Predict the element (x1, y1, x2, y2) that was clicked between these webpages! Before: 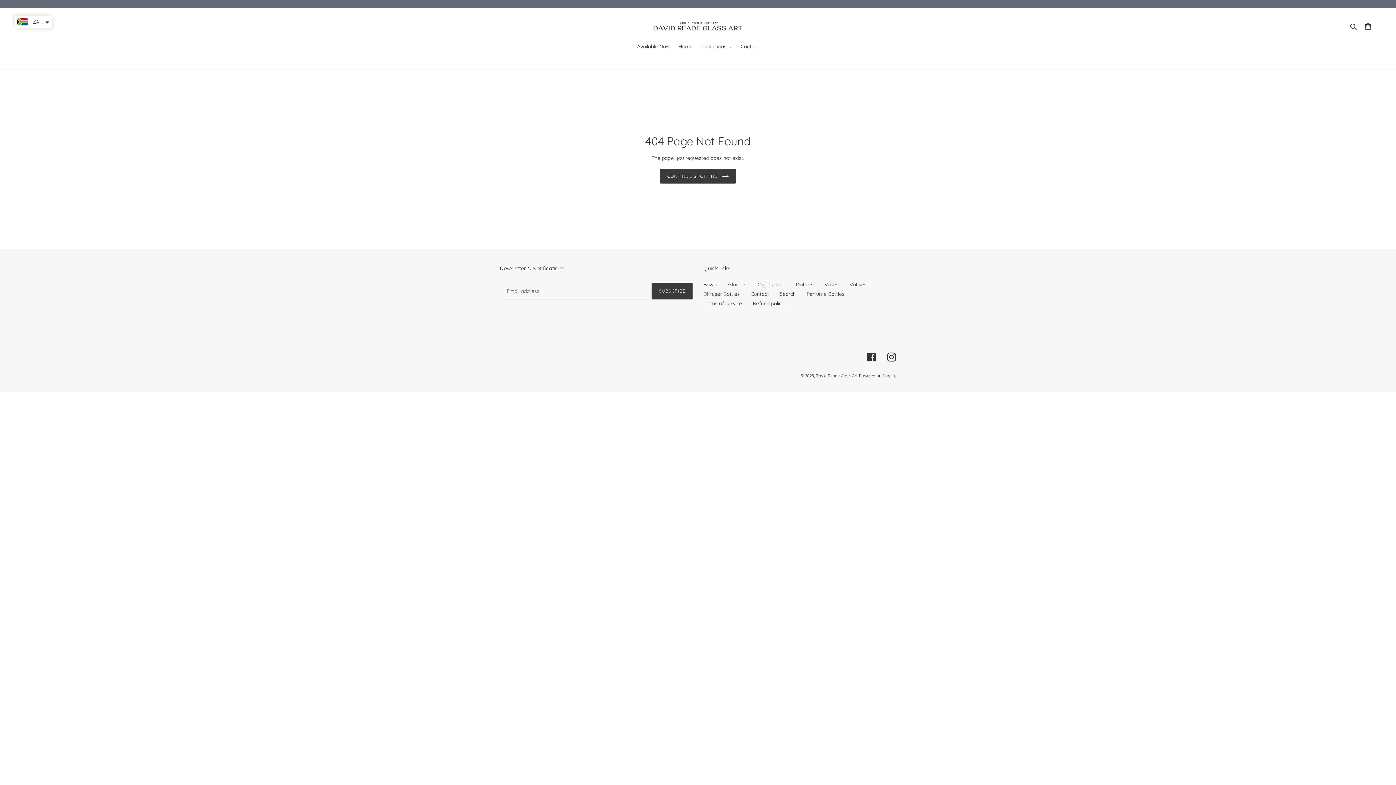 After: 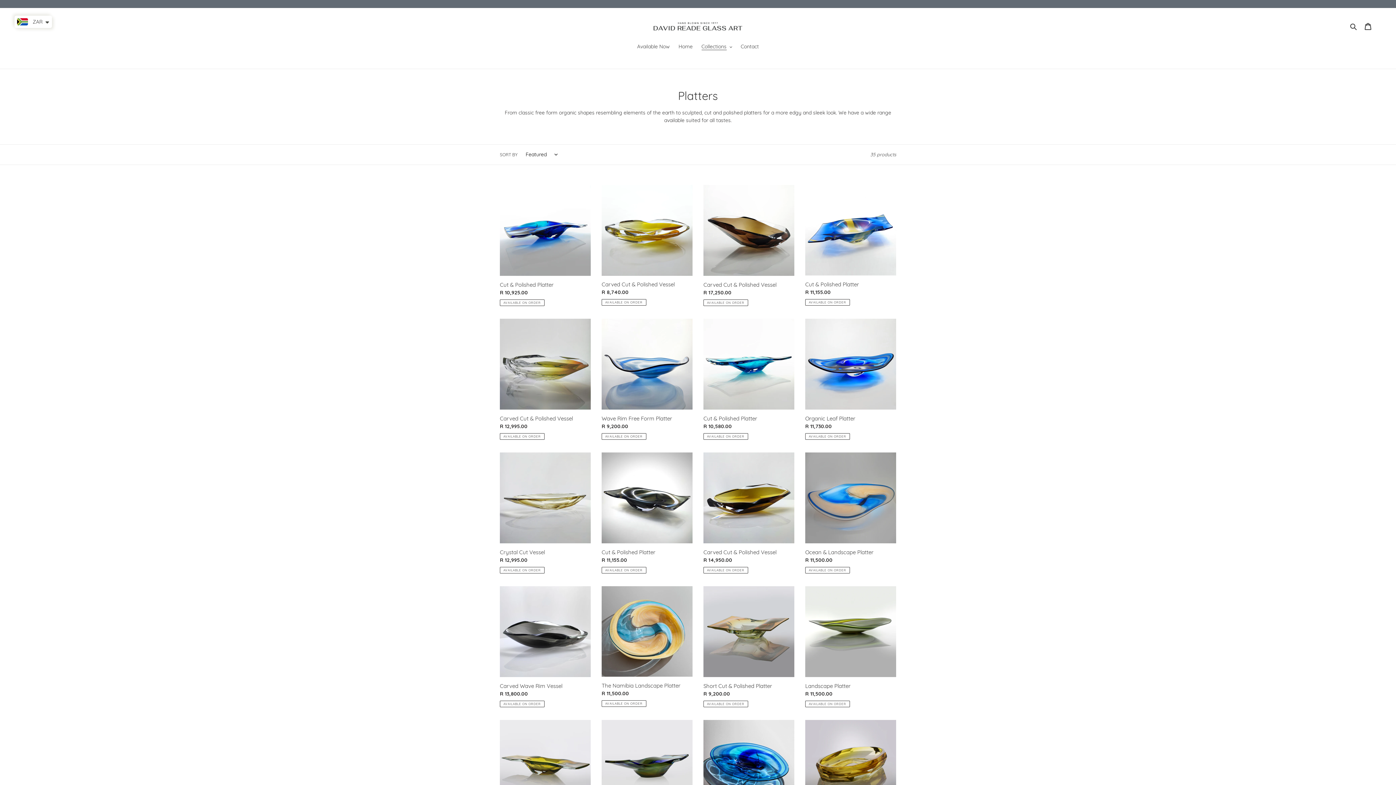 Action: label: Platters bbox: (796, 281, 813, 288)